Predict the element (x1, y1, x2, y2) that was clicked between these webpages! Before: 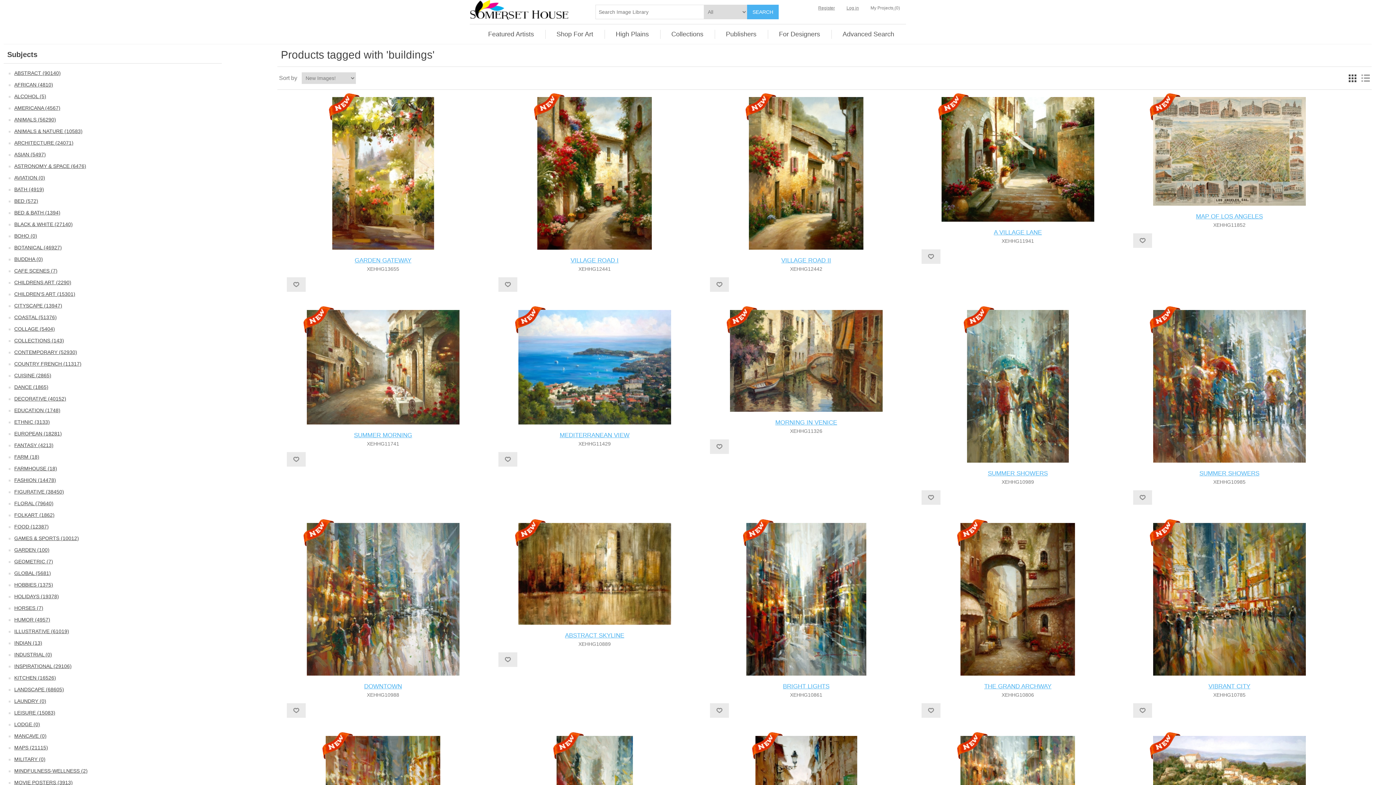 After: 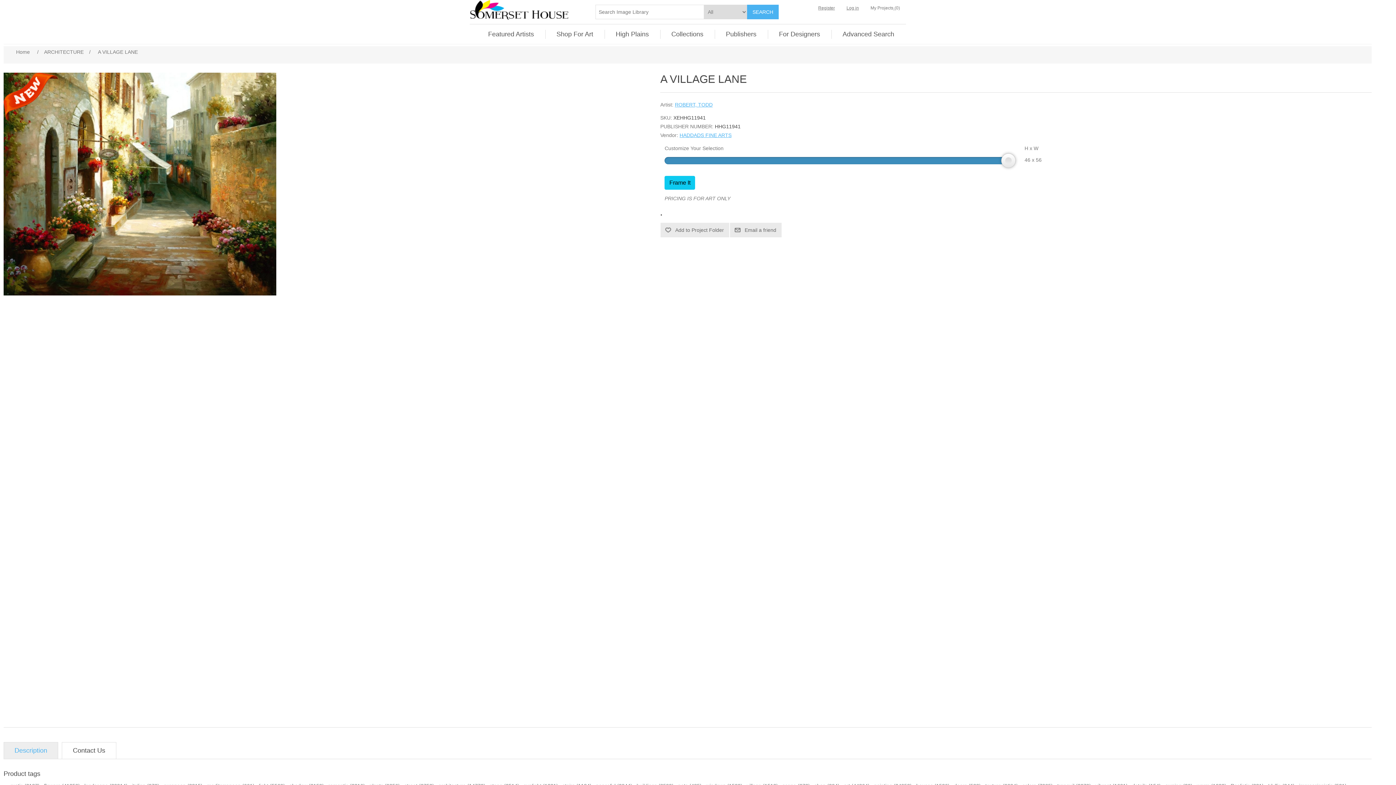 Action: bbox: (921, 229, 1114, 236) label: A VILLAGE LANE